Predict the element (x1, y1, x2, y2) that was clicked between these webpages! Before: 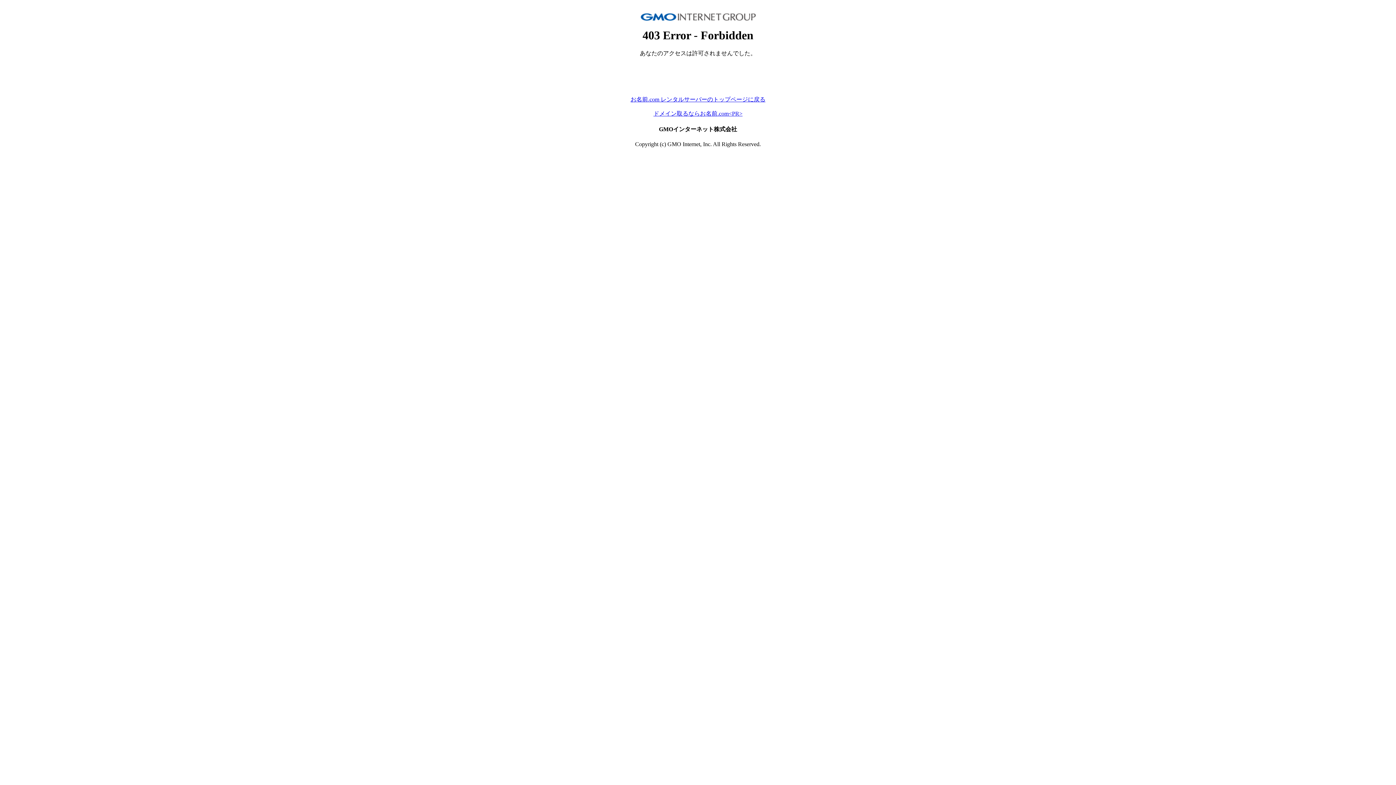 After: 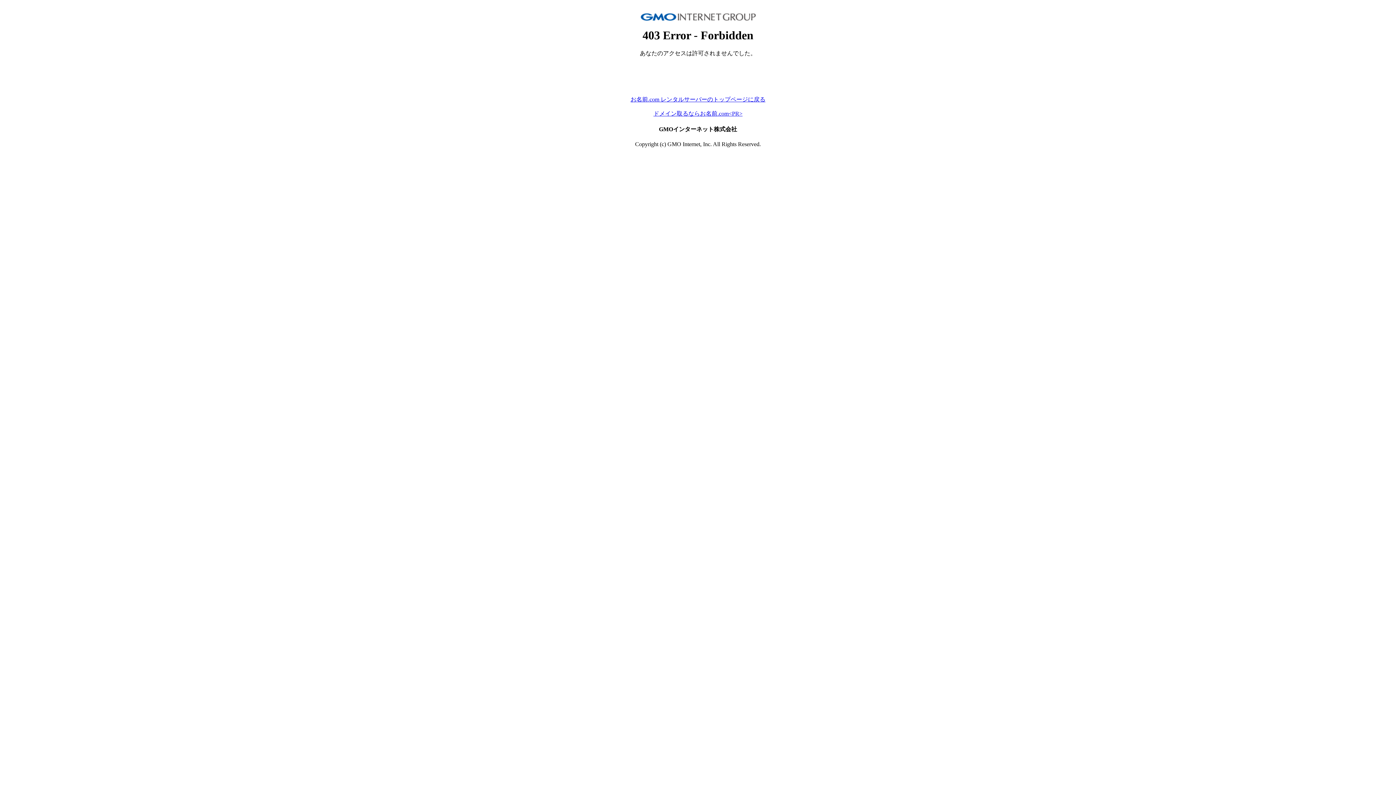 Action: label: ドメイン取るならお名前.com<PR> bbox: (653, 110, 742, 116)